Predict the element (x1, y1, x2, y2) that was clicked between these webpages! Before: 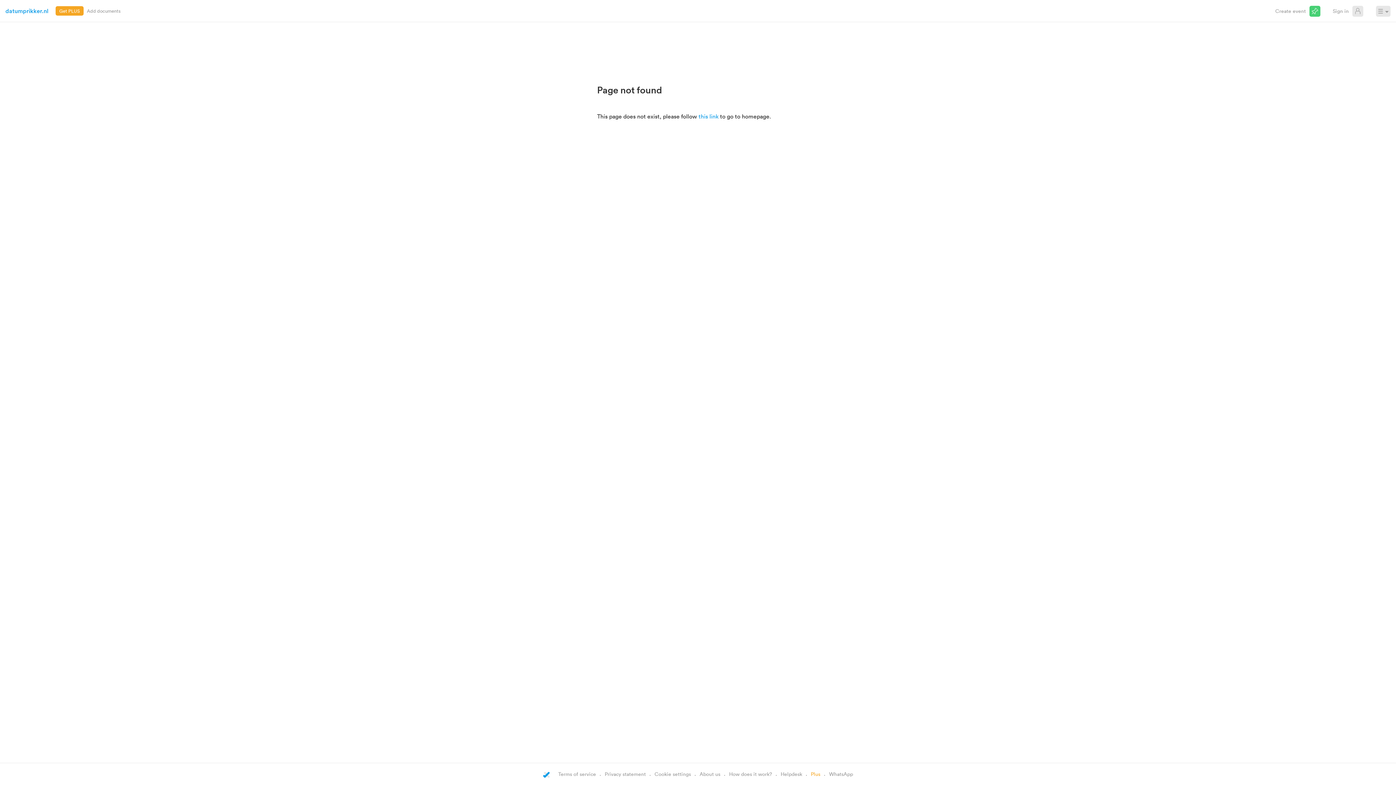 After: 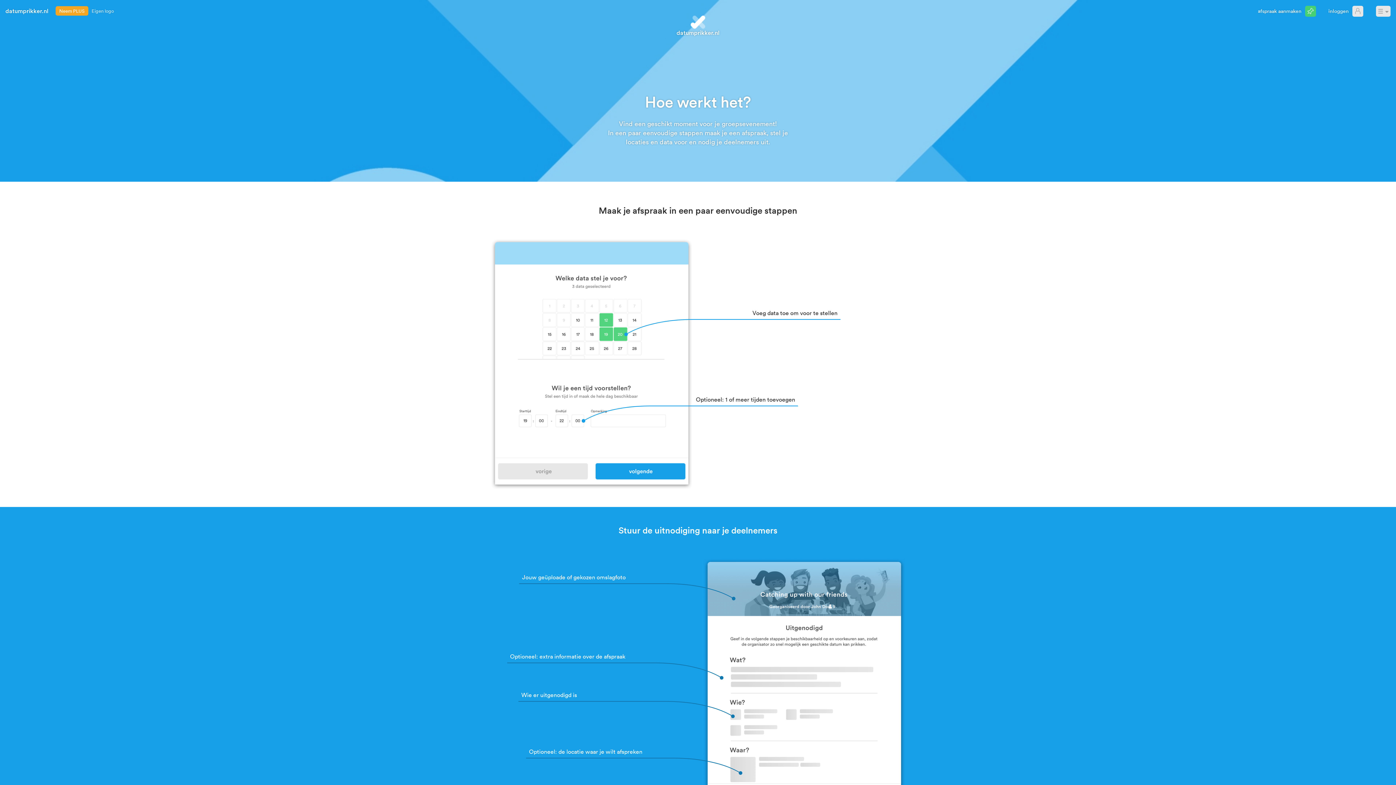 Action: bbox: (729, 770, 772, 777) label: How does it work?